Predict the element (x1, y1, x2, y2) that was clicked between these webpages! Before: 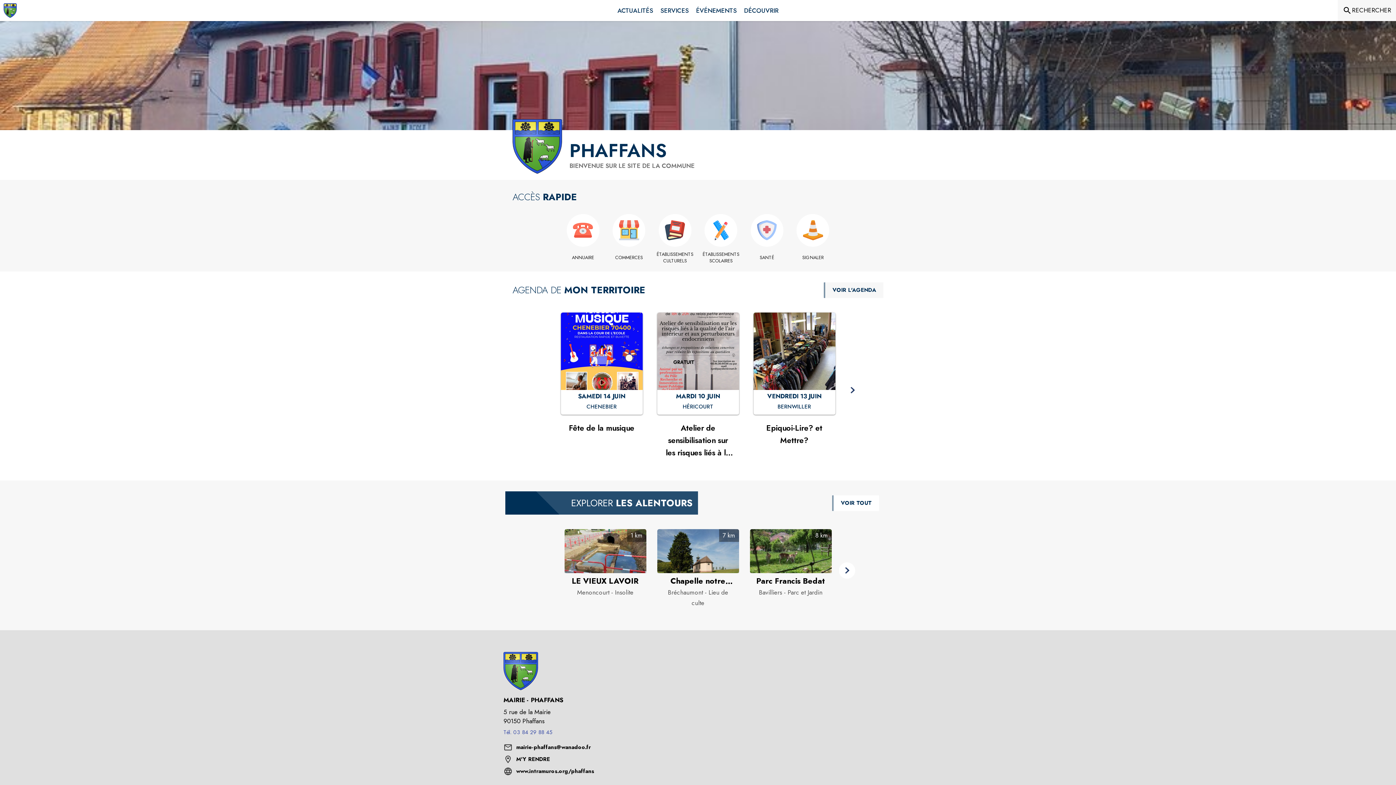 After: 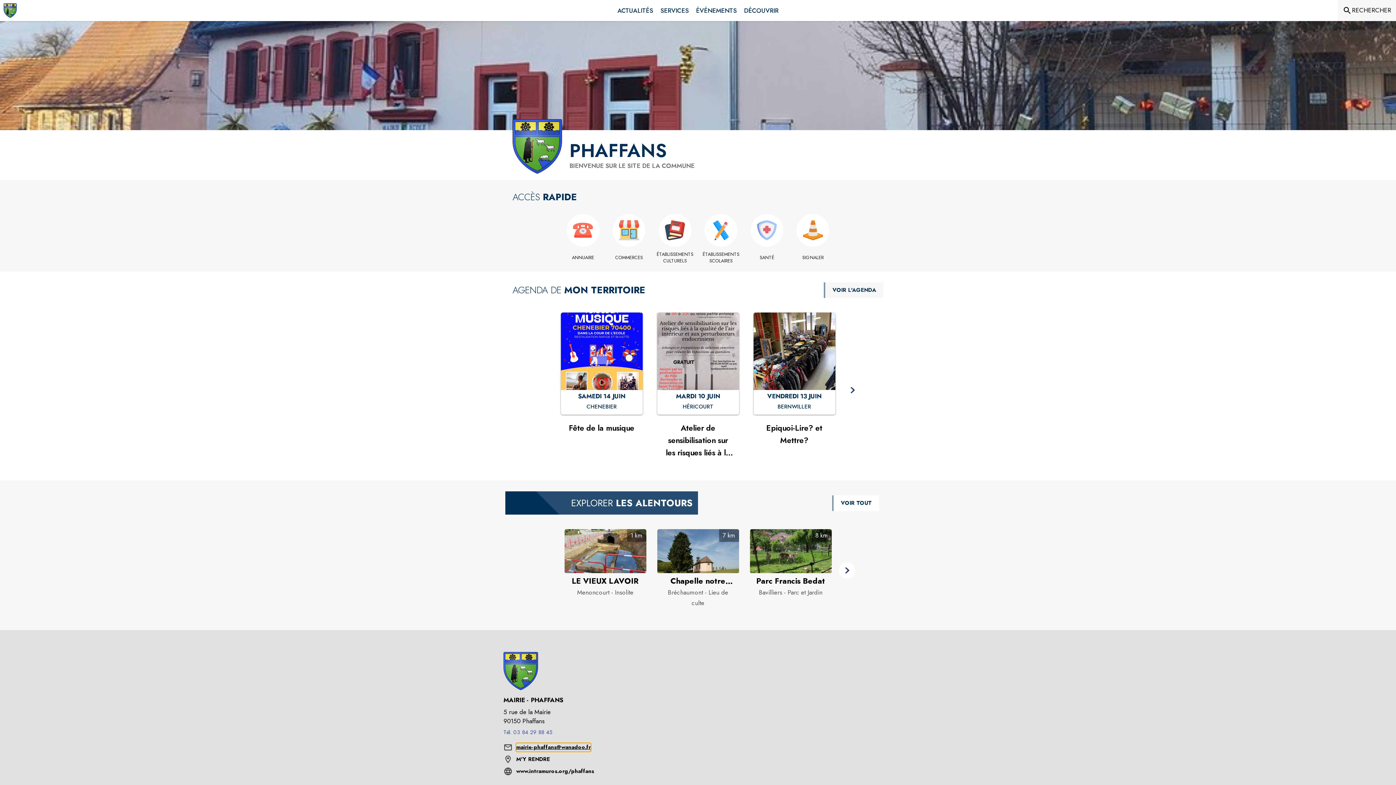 Action: label: écrire un mail à mairie-phaffans@wanadoo.fr bbox: (516, 743, 590, 752)